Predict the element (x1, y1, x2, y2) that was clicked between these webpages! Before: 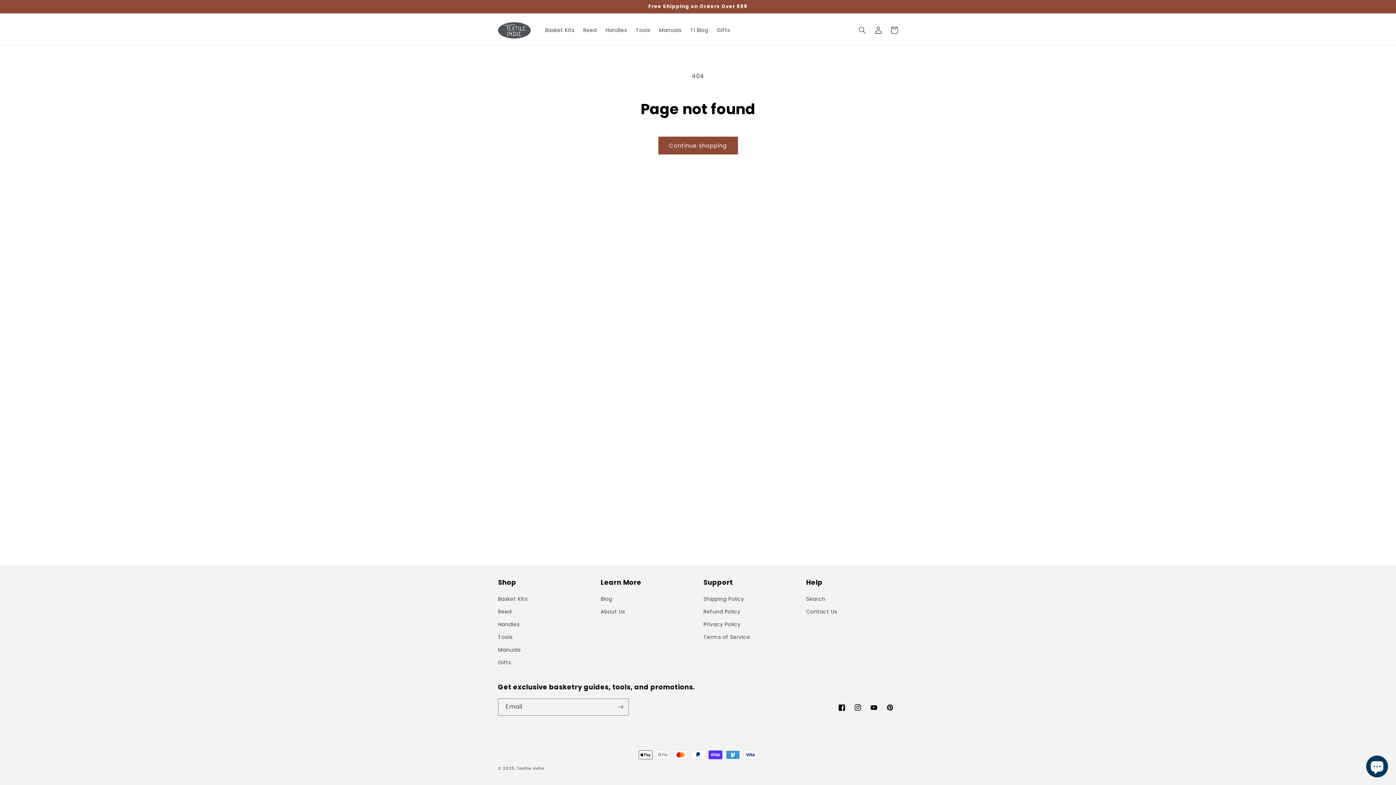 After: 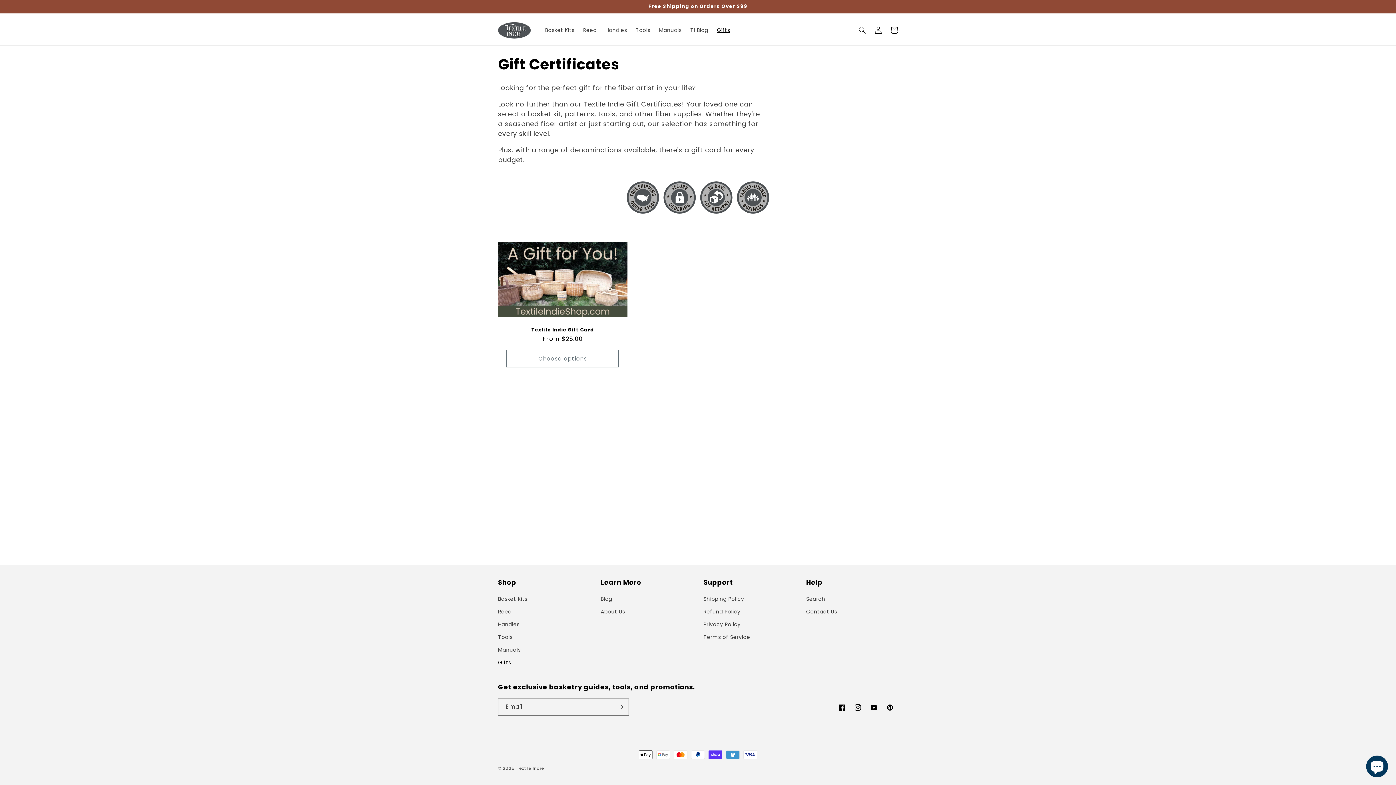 Action: label: Gifts bbox: (712, 22, 734, 37)